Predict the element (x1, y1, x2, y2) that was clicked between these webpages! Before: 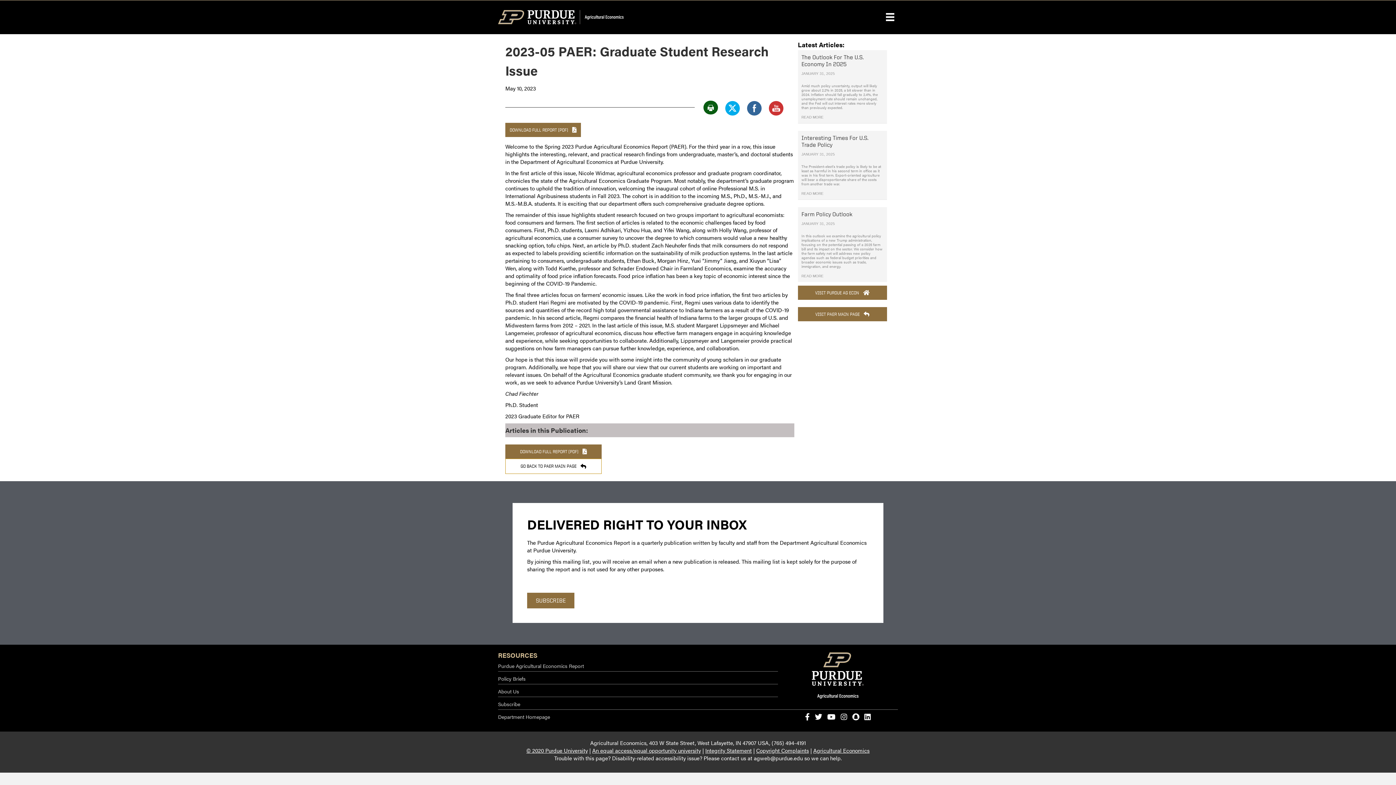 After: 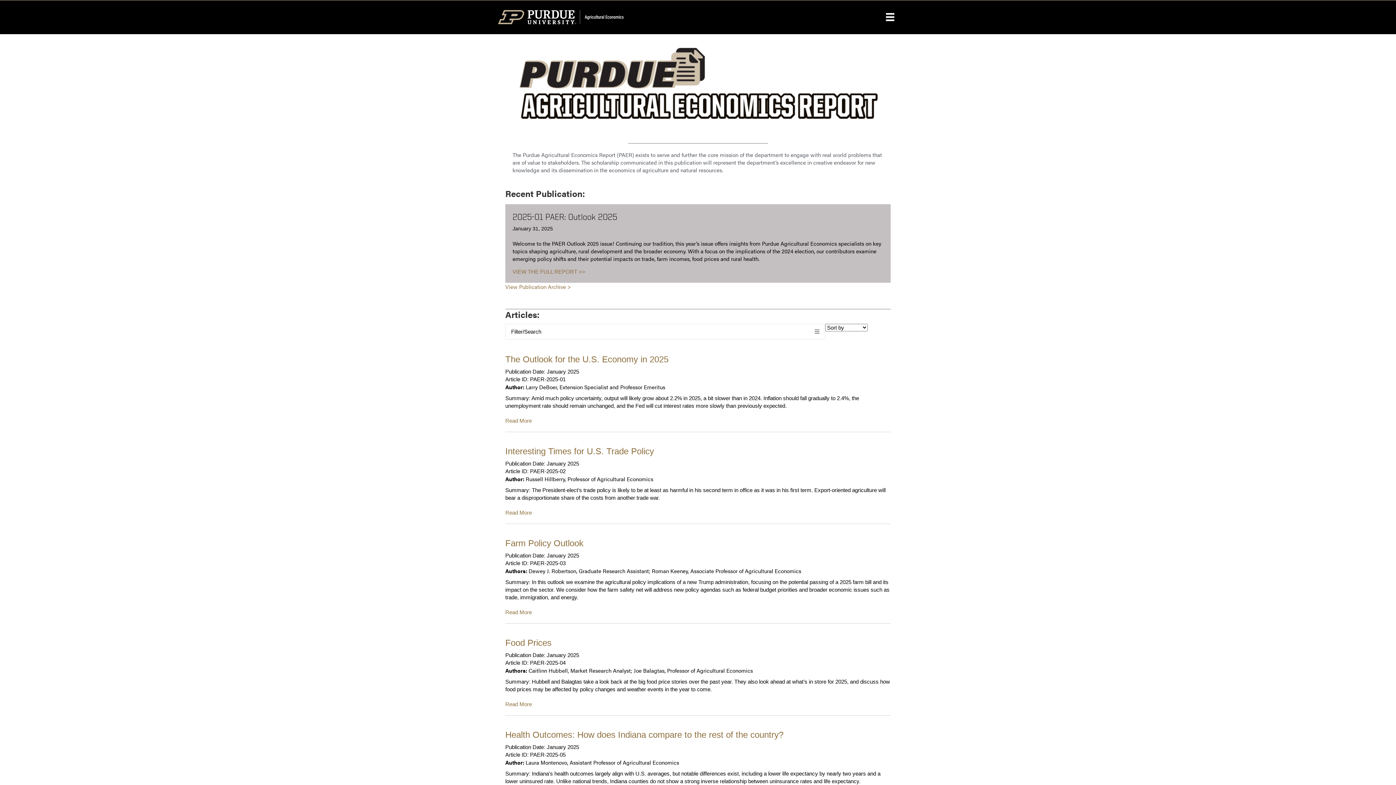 Action: bbox: (505, 459, 601, 474) label: GO BACK TO PAER MAIN PAGE 